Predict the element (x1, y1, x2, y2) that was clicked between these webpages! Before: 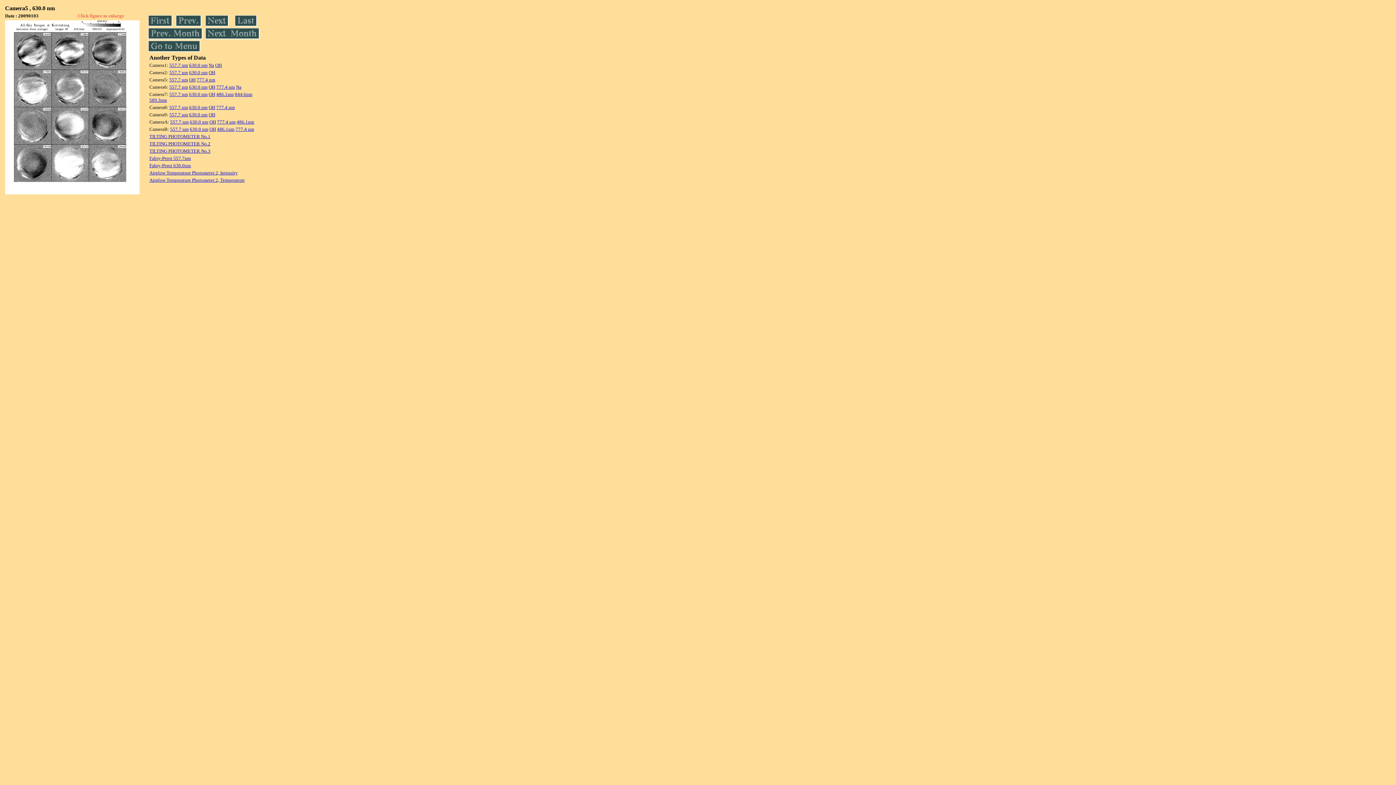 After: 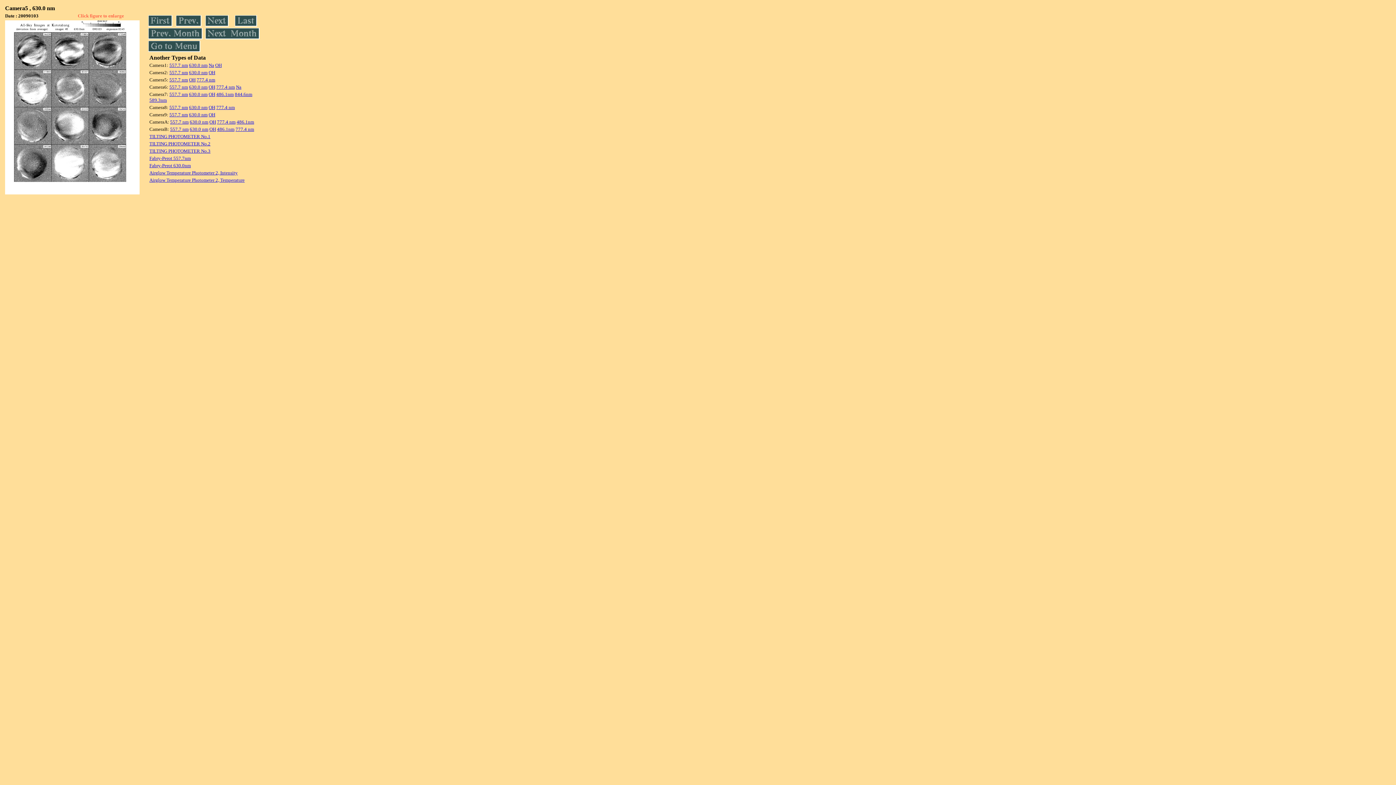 Action: label: 486.1nm bbox: (216, 91, 233, 97)